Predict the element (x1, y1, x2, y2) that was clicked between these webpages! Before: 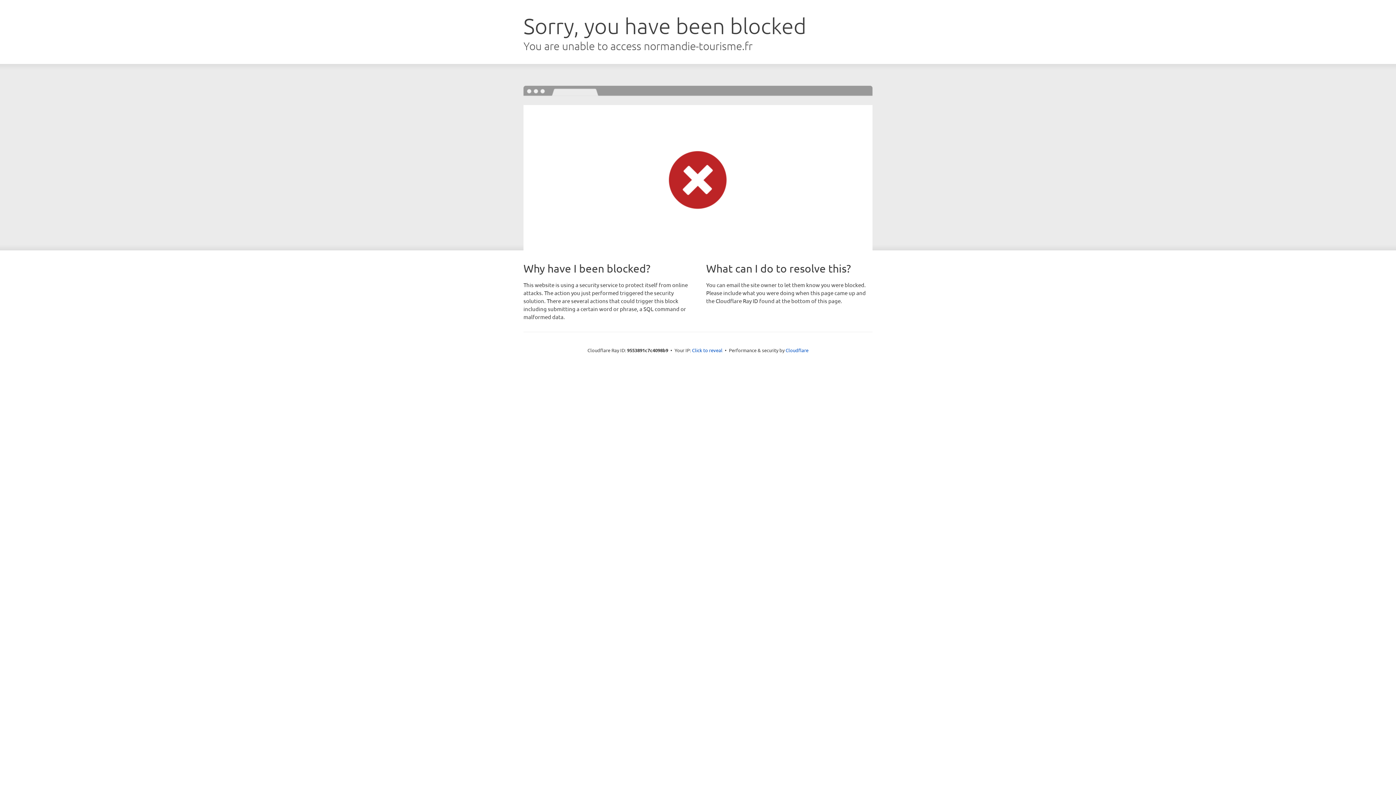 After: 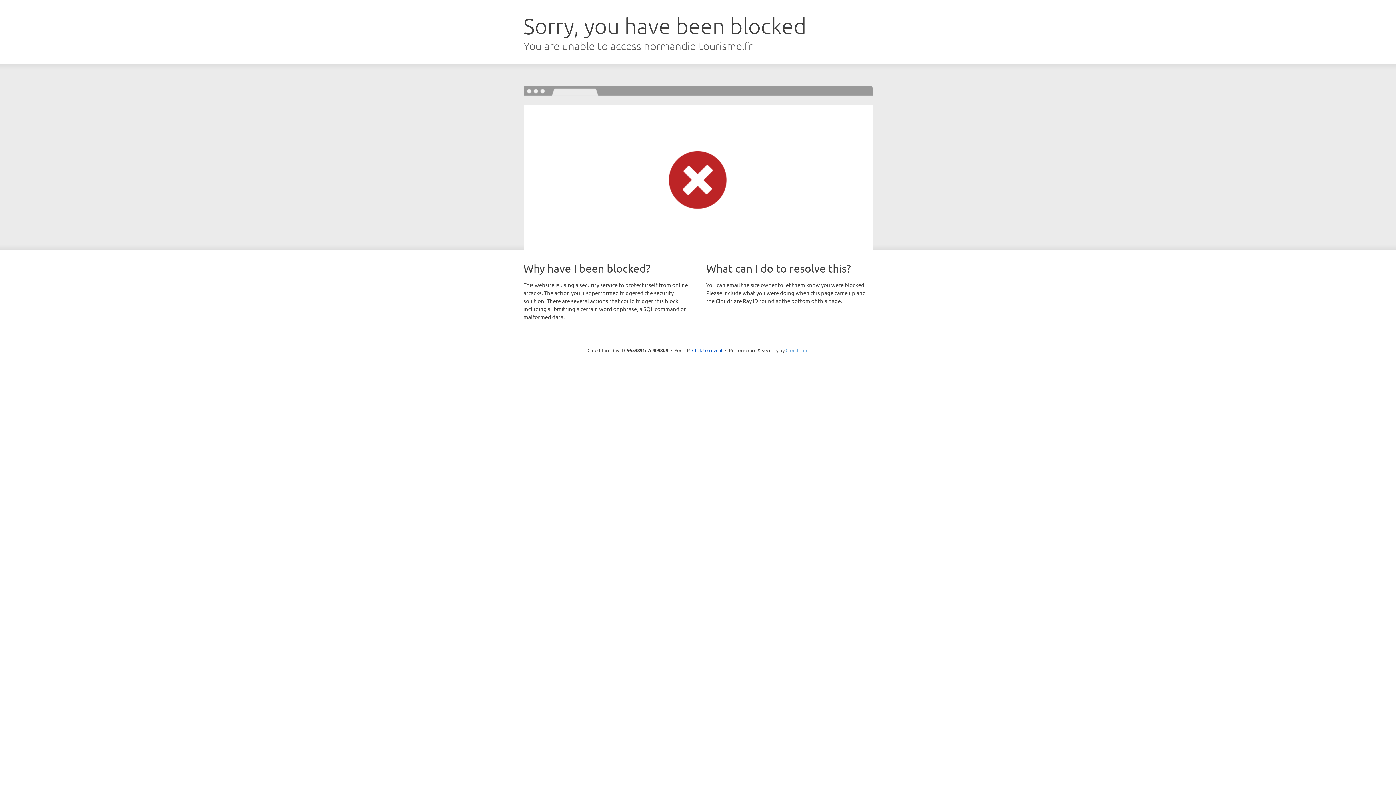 Action: bbox: (785, 347, 808, 353) label: Cloudflare